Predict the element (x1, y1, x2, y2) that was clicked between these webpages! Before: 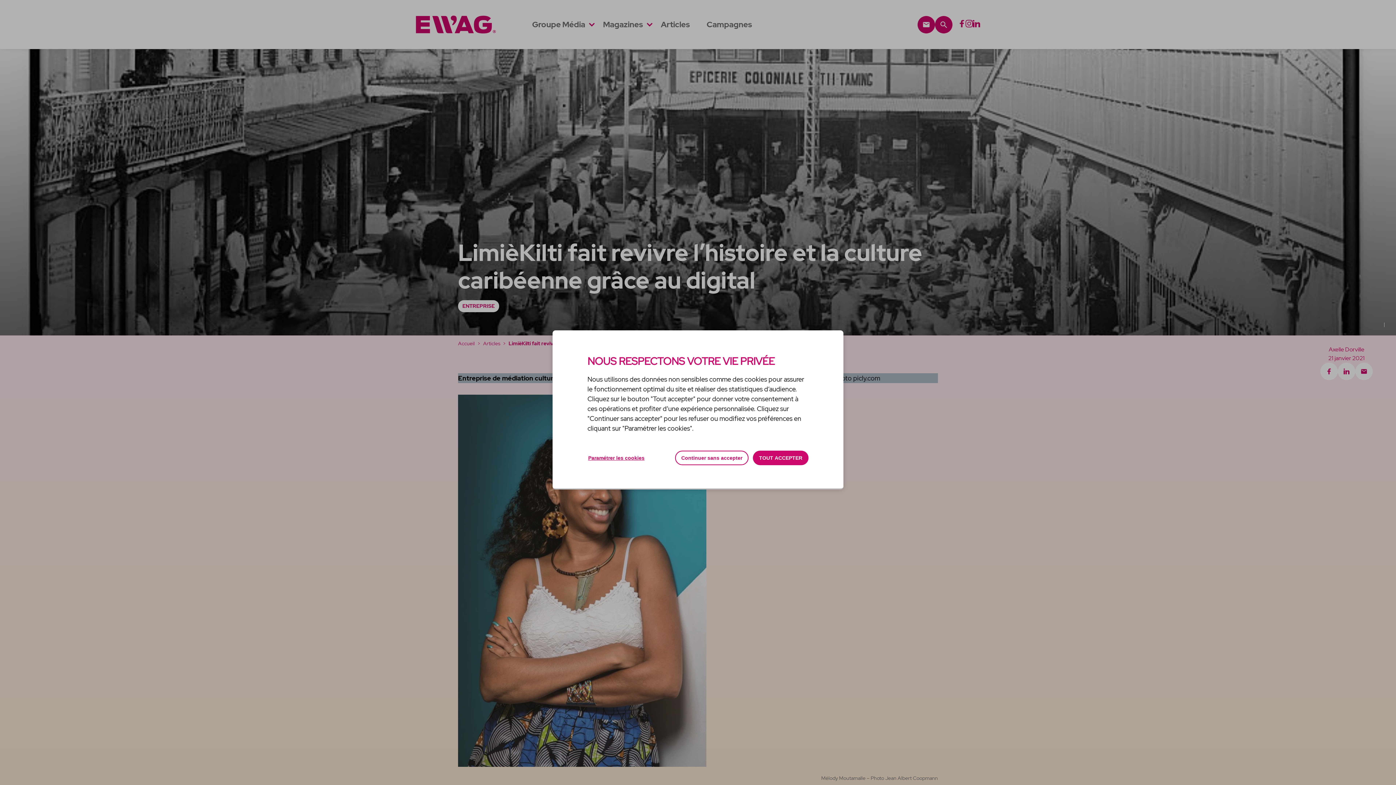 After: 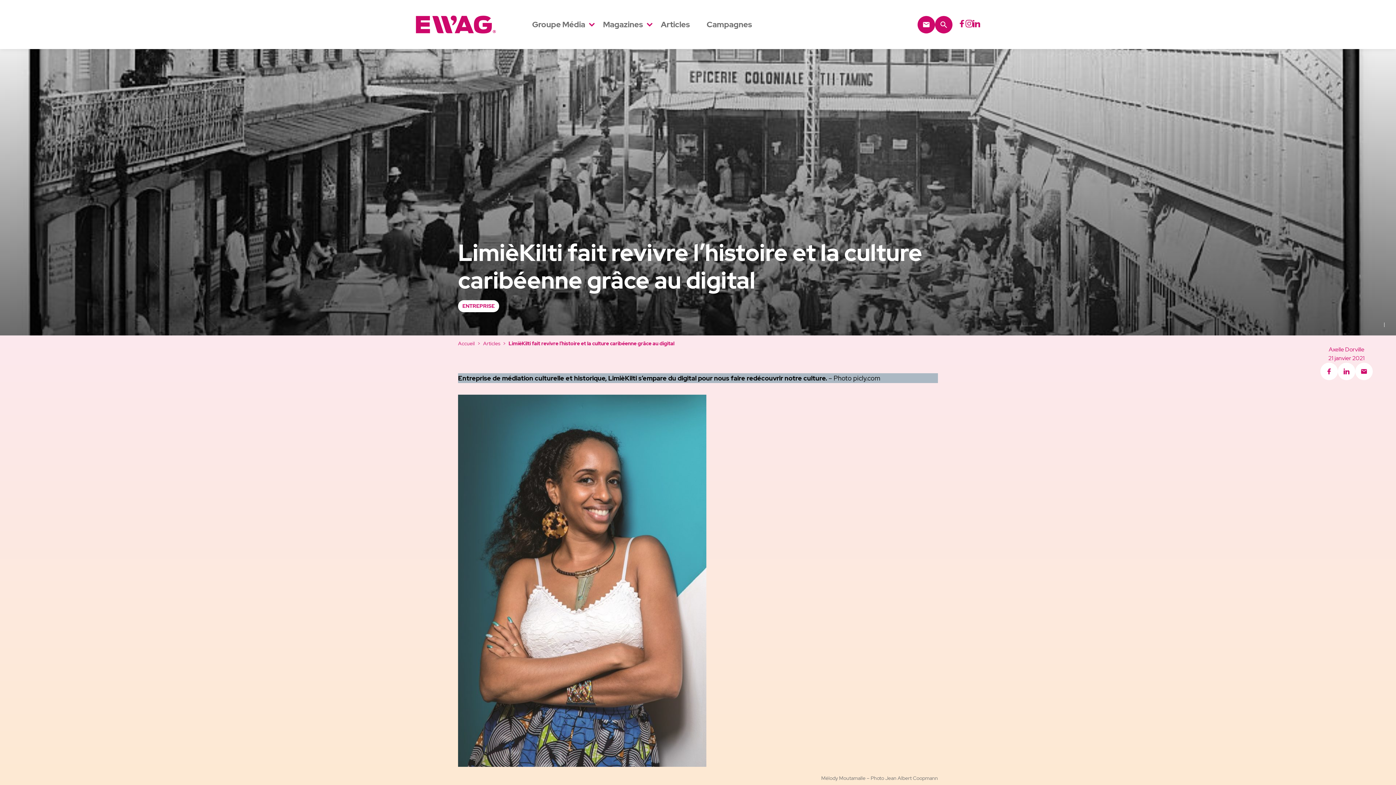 Action: bbox: (675, 450, 748, 465) label: Continuer sans accepter